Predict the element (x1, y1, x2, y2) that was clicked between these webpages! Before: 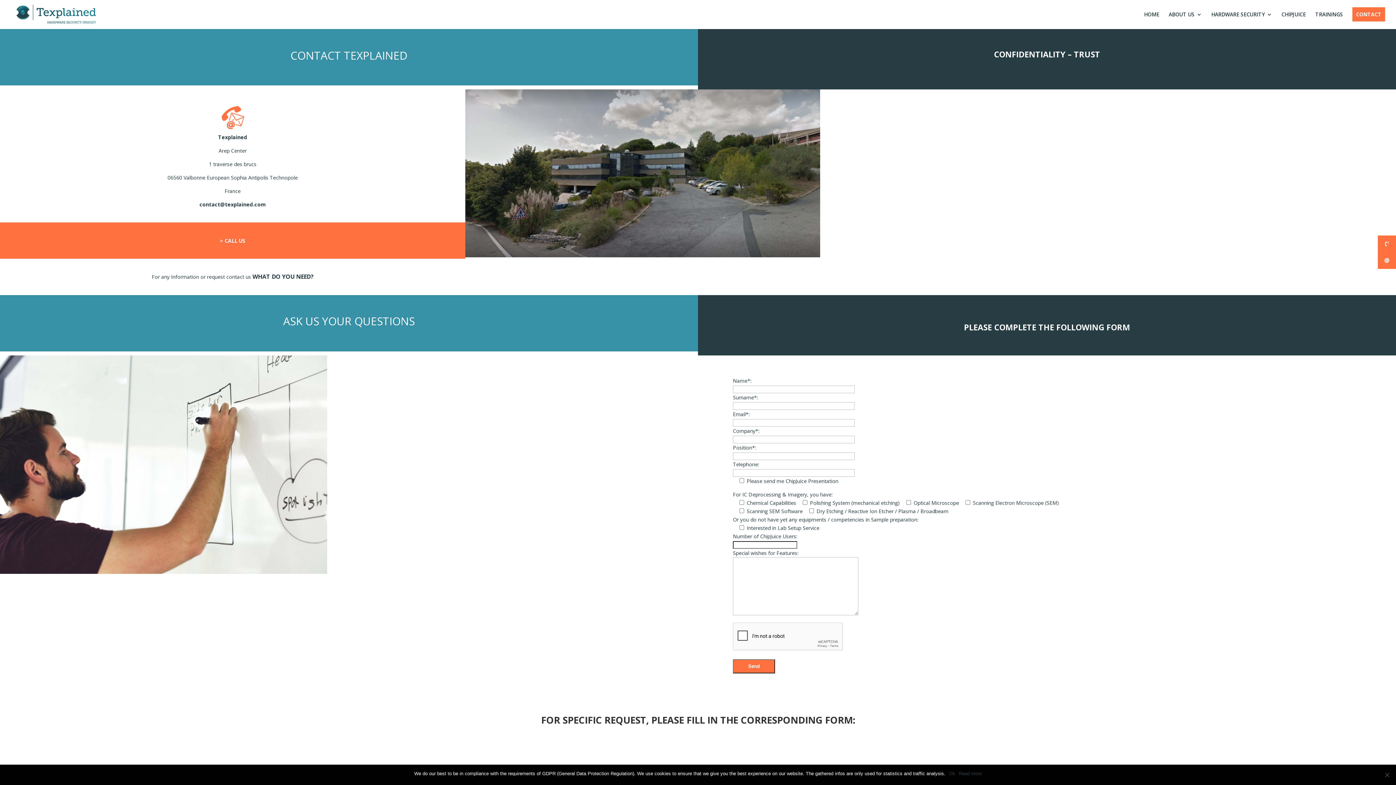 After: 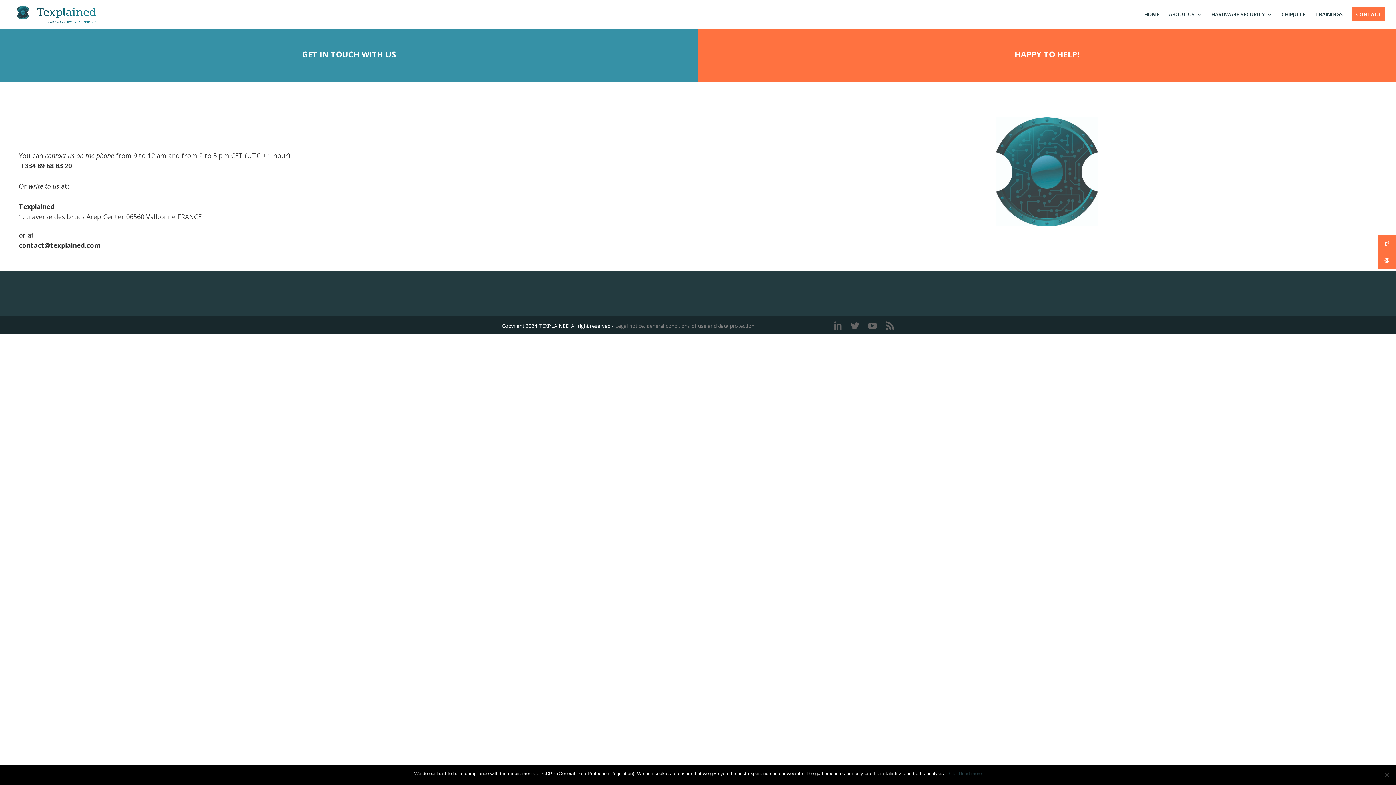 Action: bbox: (219, 237, 245, 244) label: > CALL US